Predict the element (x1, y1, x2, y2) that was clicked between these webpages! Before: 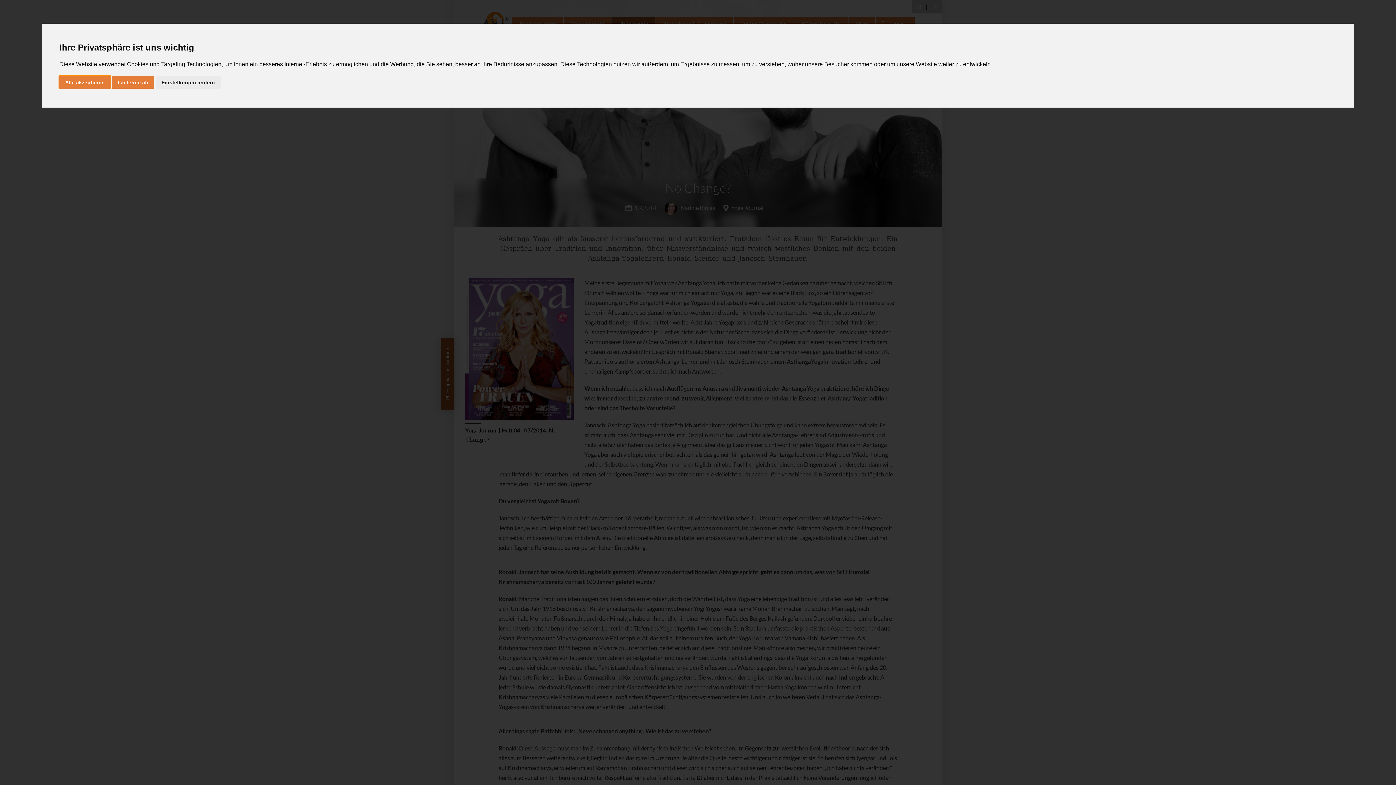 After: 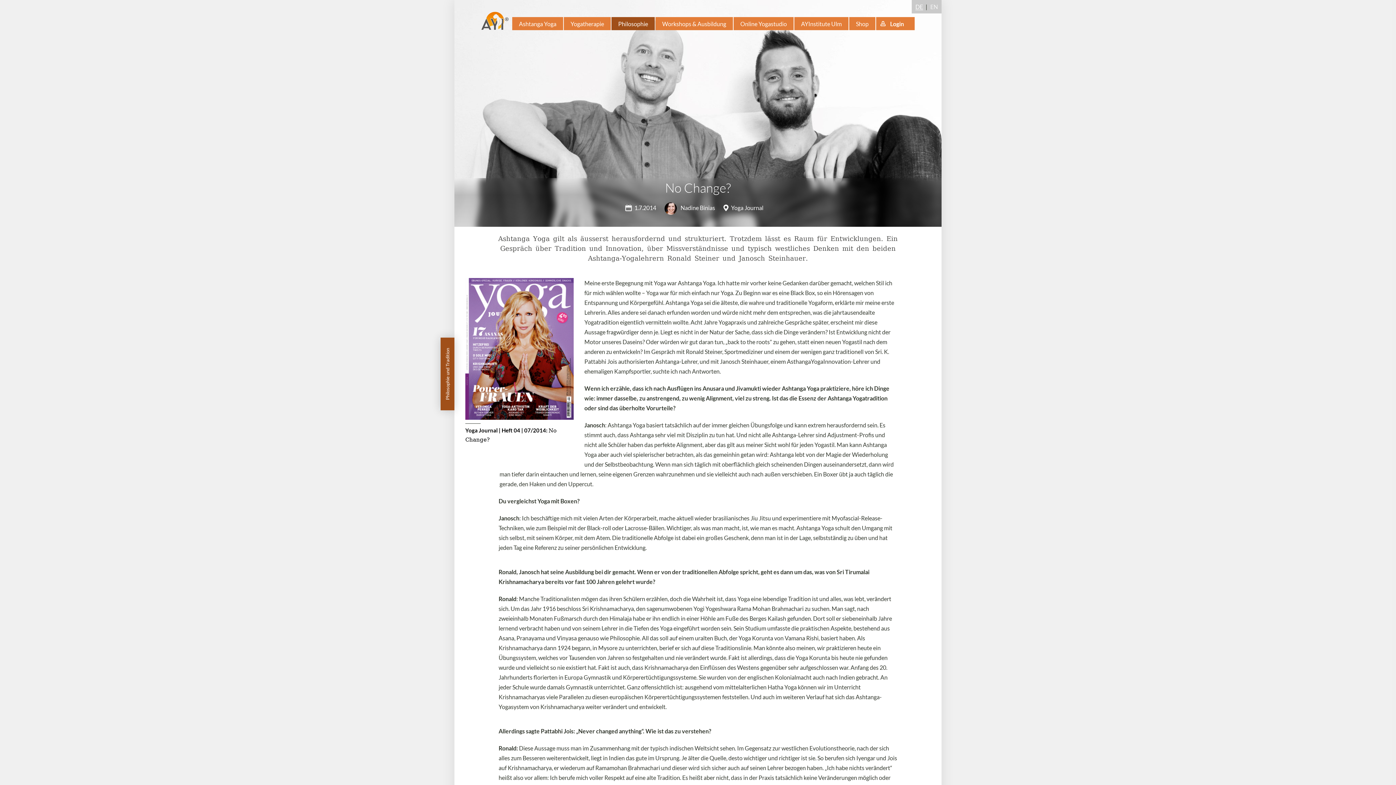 Action: label: Ich lehne ab bbox: (112, 75, 154, 88)